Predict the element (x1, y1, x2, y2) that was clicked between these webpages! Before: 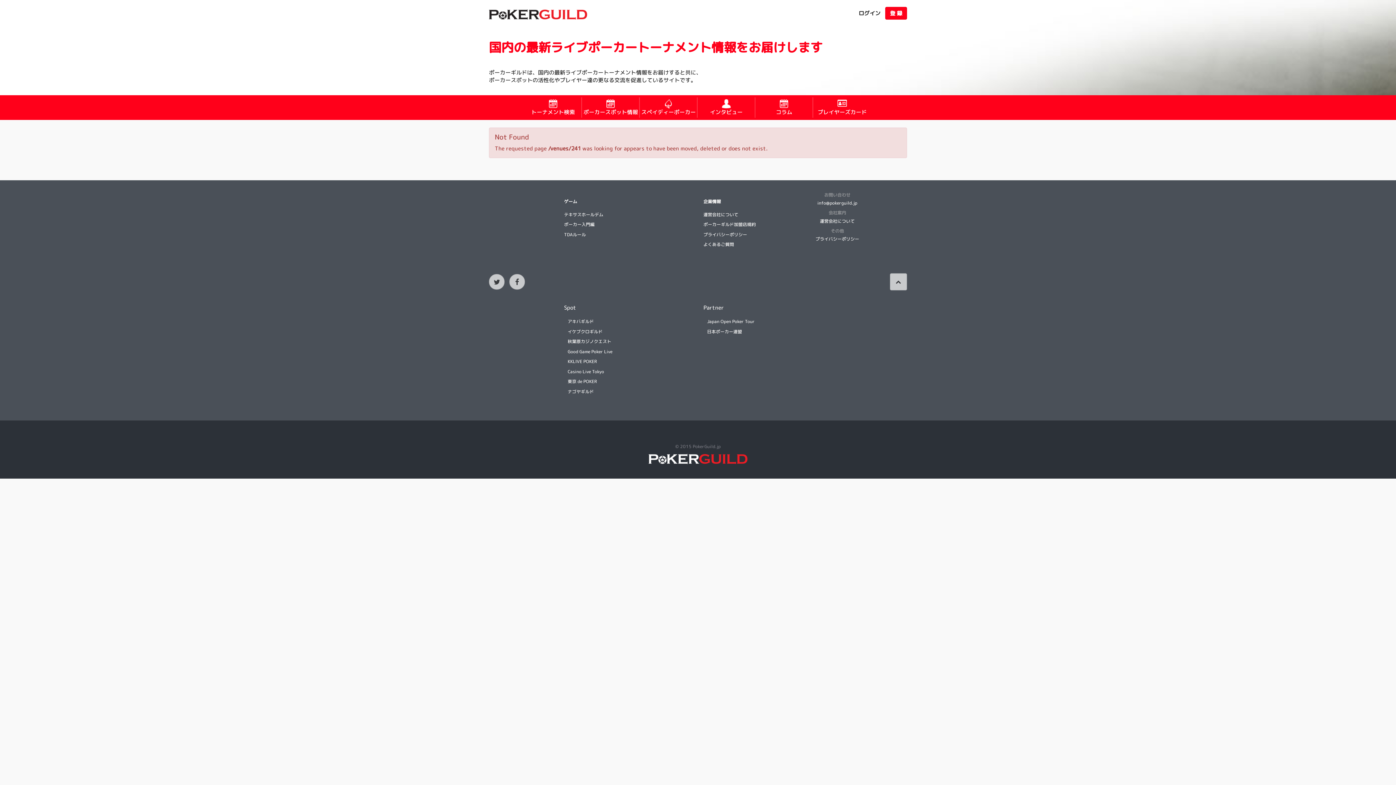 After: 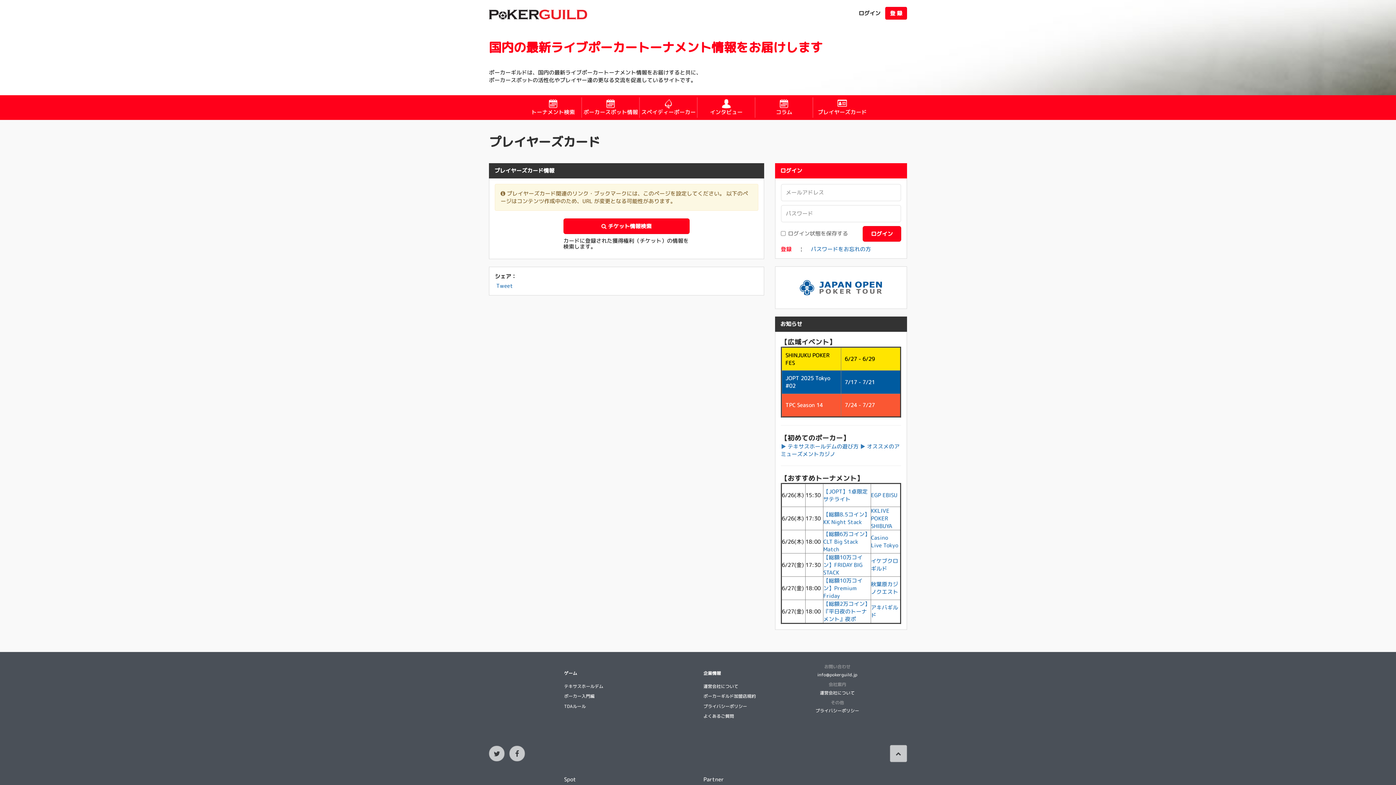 Action: bbox: (814, 99, 870, 116) label: プレイヤーズカード